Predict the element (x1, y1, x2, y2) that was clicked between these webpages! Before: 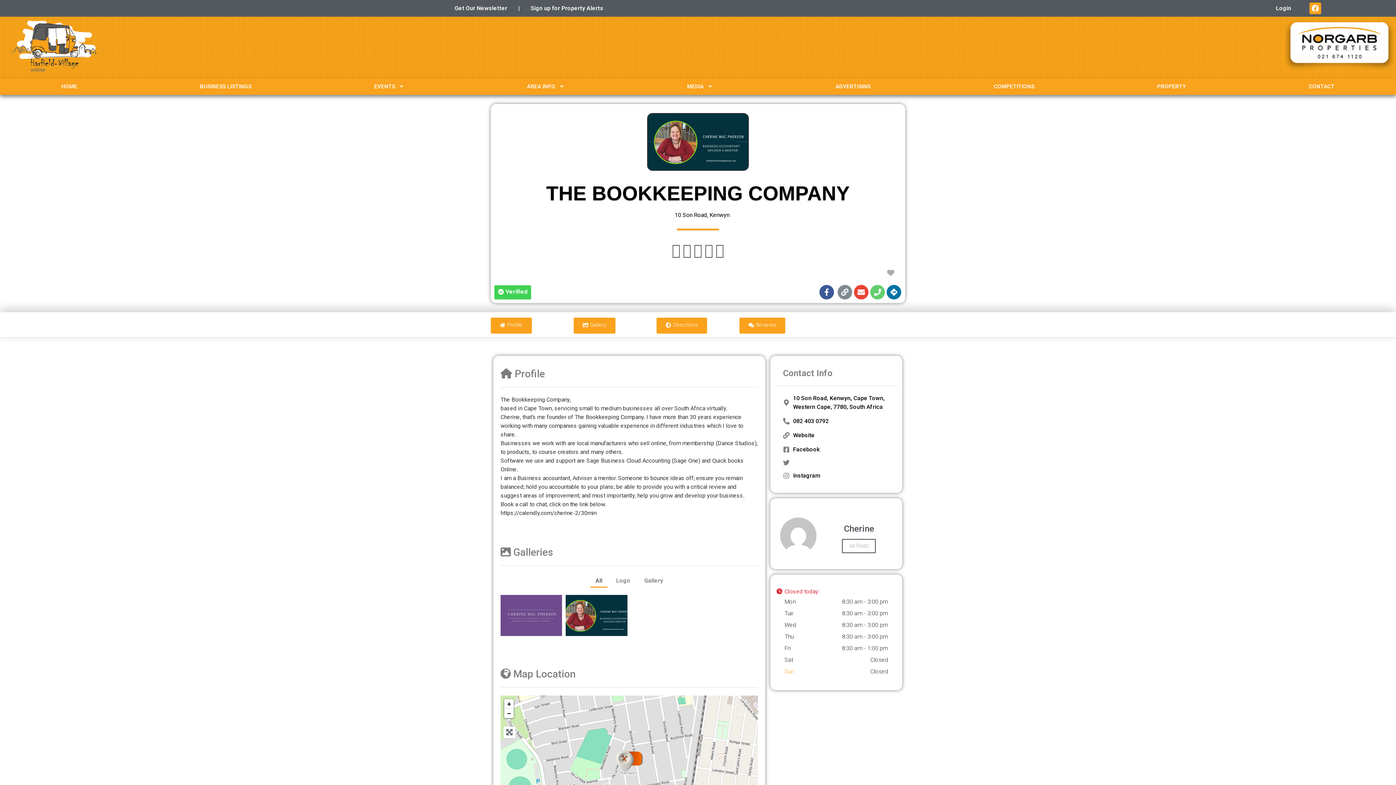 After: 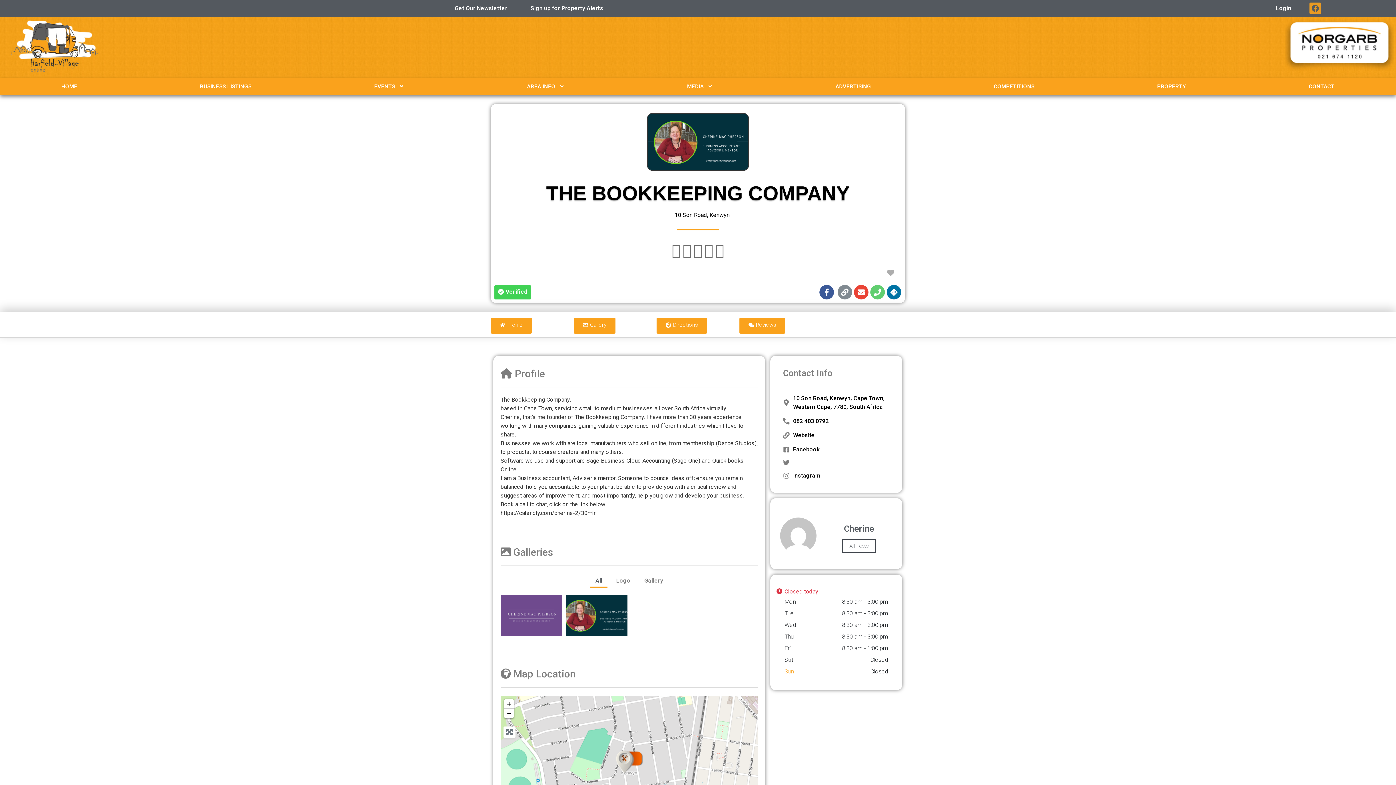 Action: bbox: (1309, 2, 1321, 14) label: Facebook